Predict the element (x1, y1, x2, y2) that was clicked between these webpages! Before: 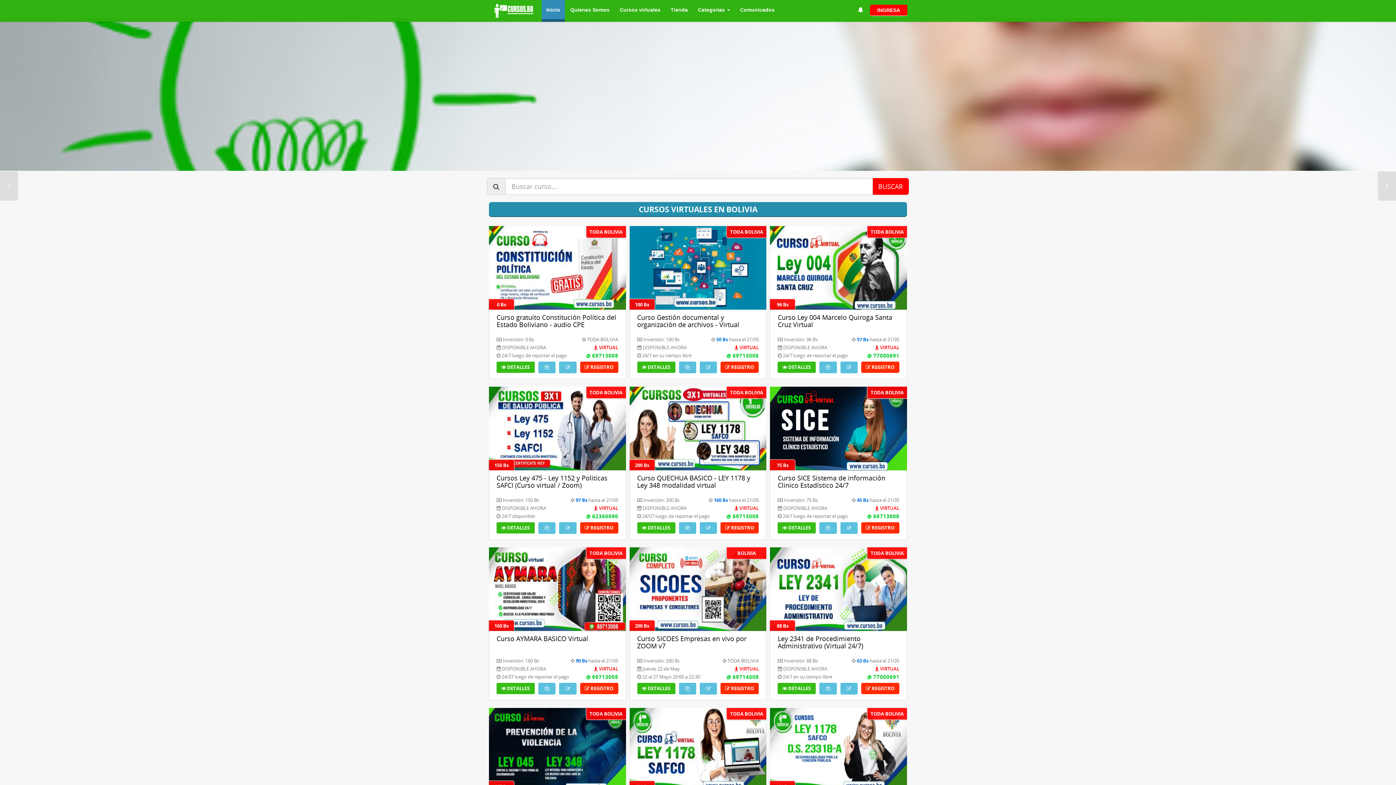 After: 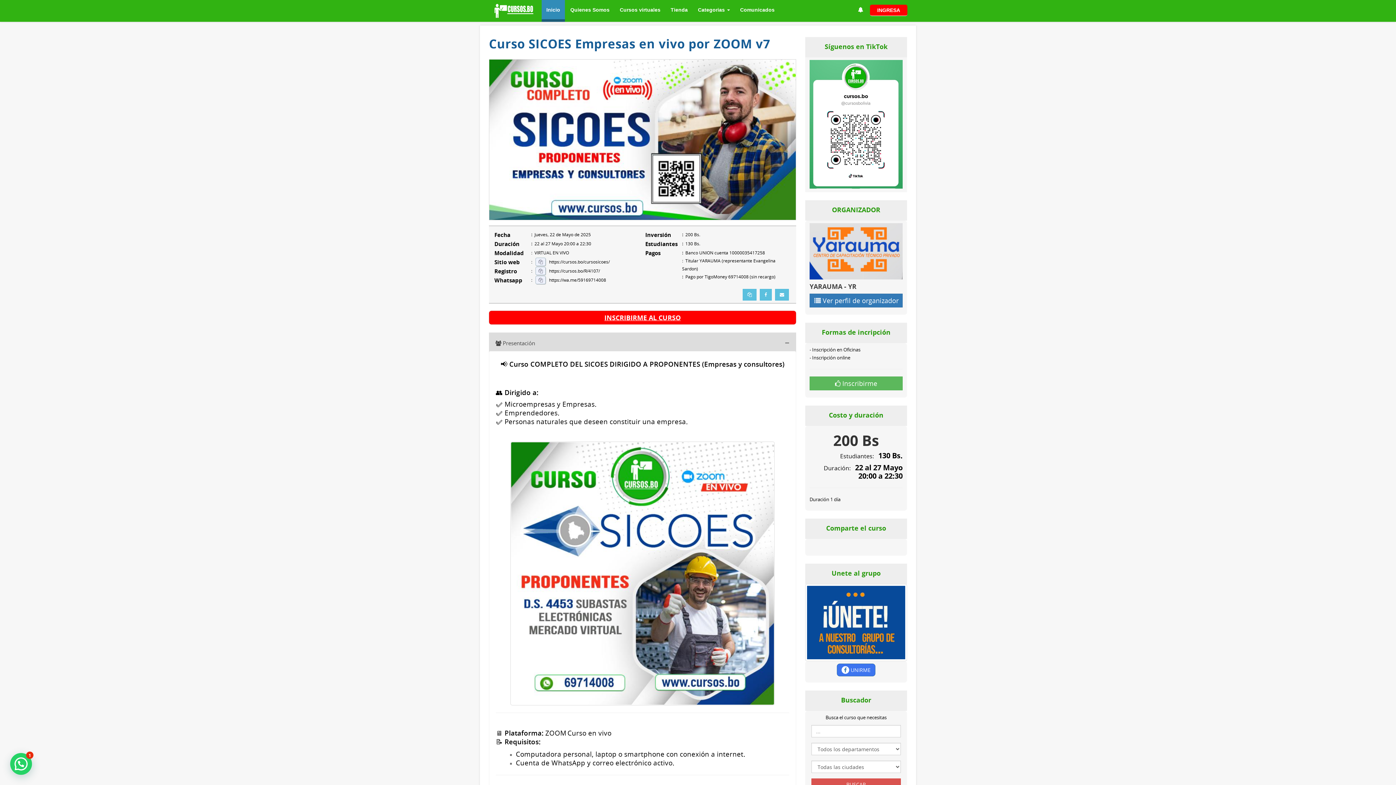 Action: label:  DETALLES bbox: (637, 683, 675, 694)